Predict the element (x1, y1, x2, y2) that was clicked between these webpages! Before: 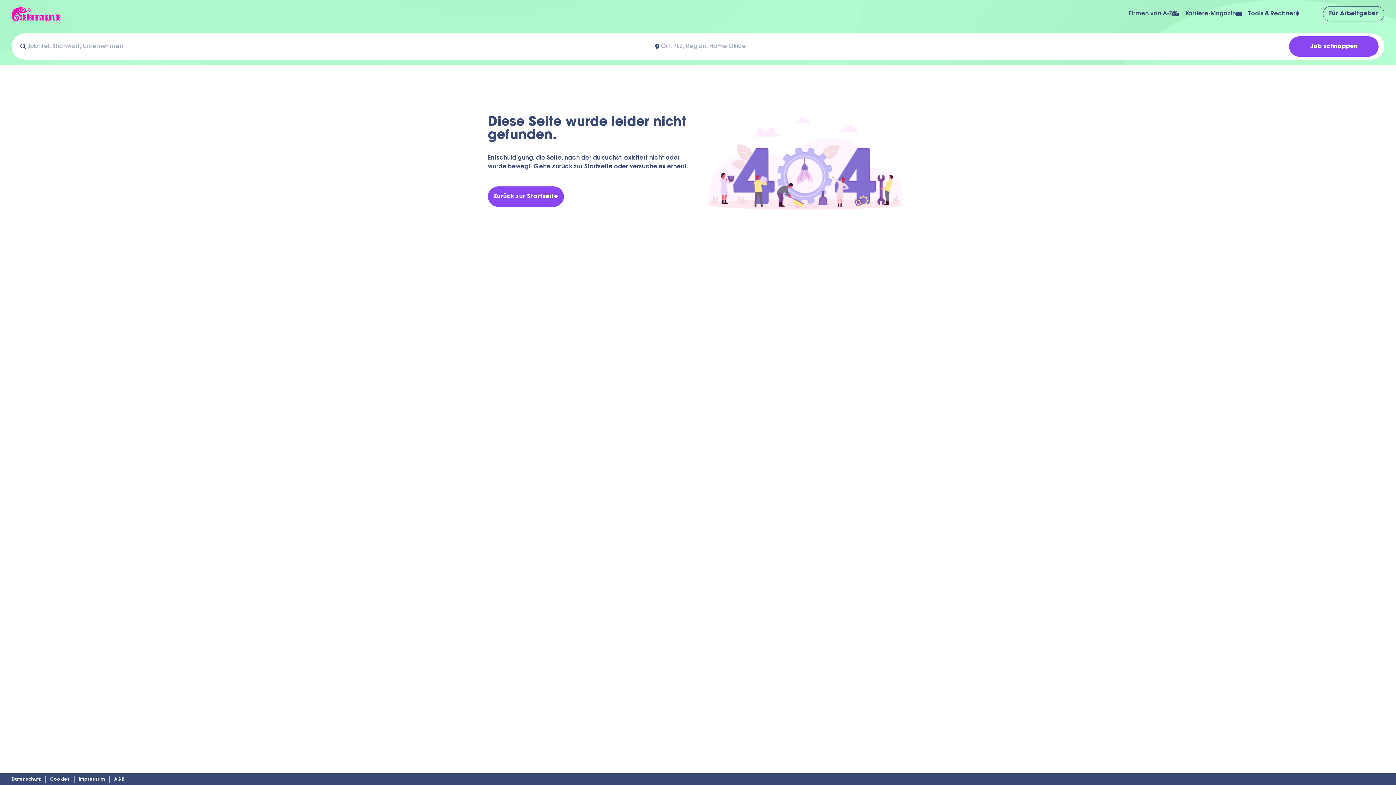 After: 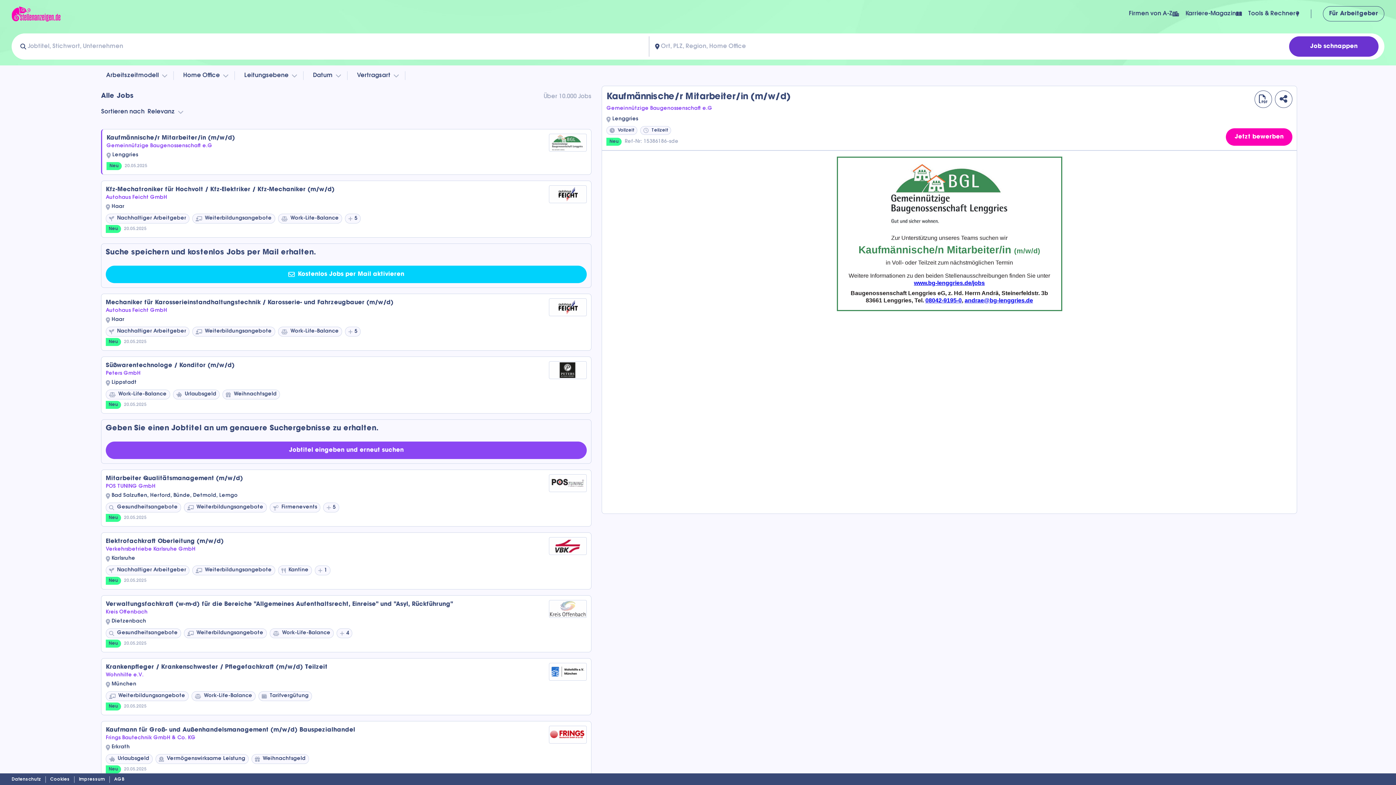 Action: label: Job schnappen bbox: (1289, 36, 1378, 56)